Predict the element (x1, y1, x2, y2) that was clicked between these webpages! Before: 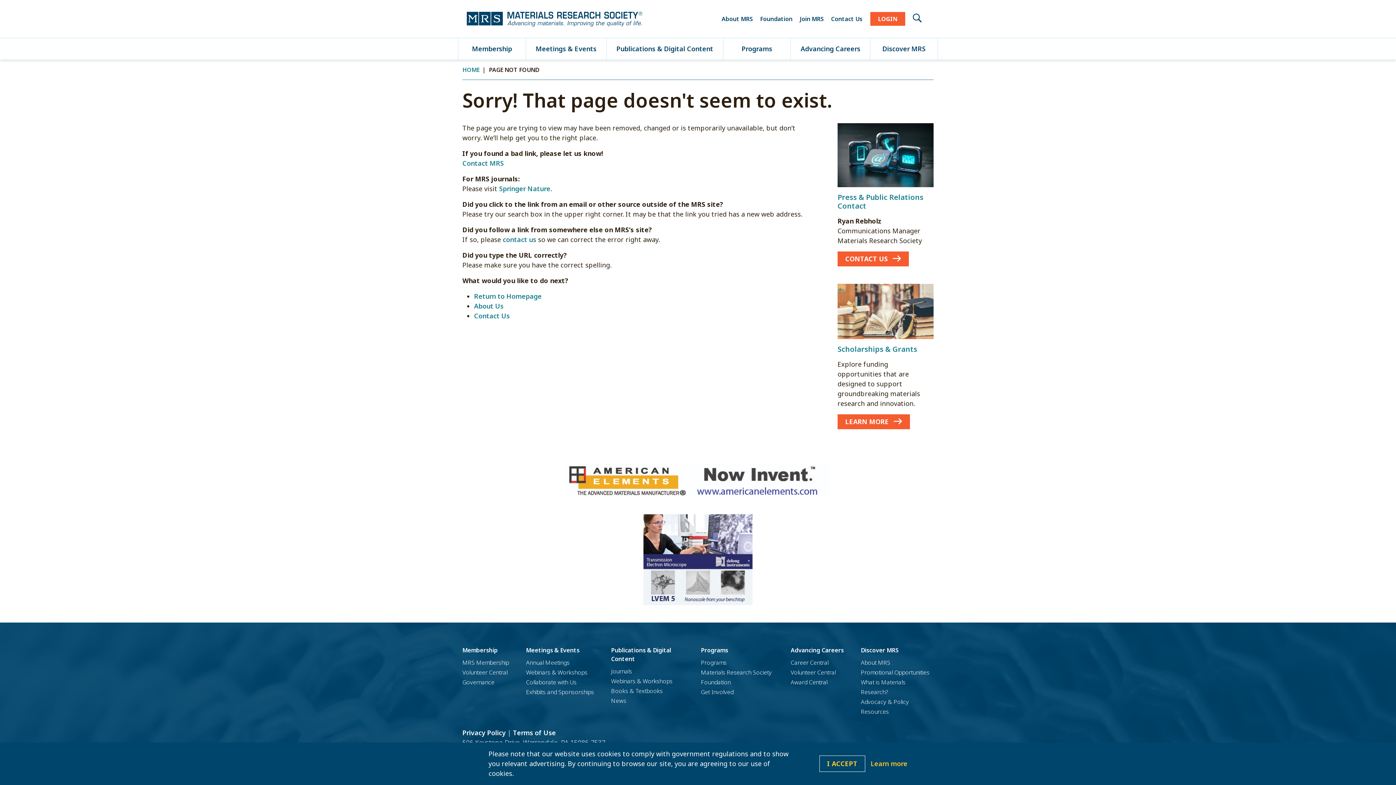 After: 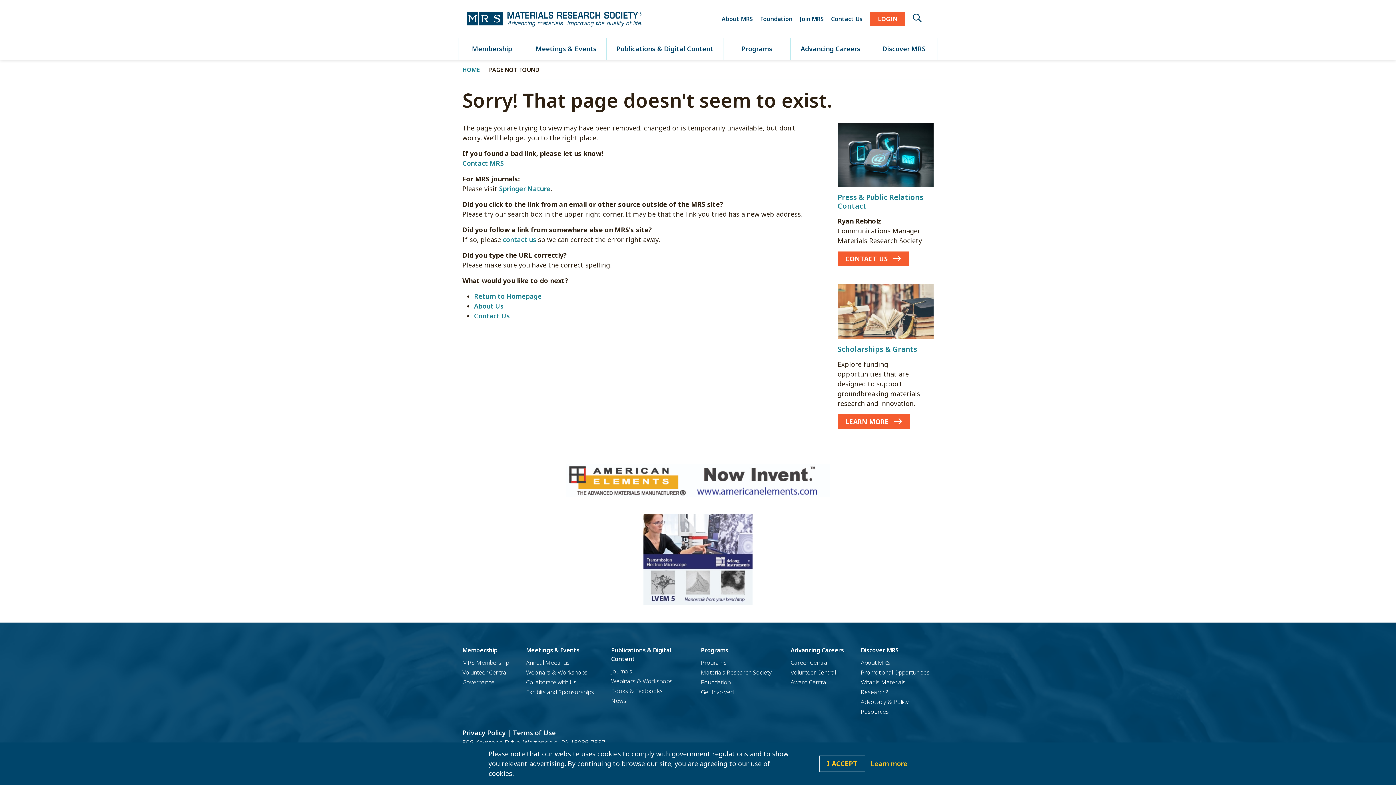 Action: bbox: (643, 554, 752, 563) label:  (opens in a new window)